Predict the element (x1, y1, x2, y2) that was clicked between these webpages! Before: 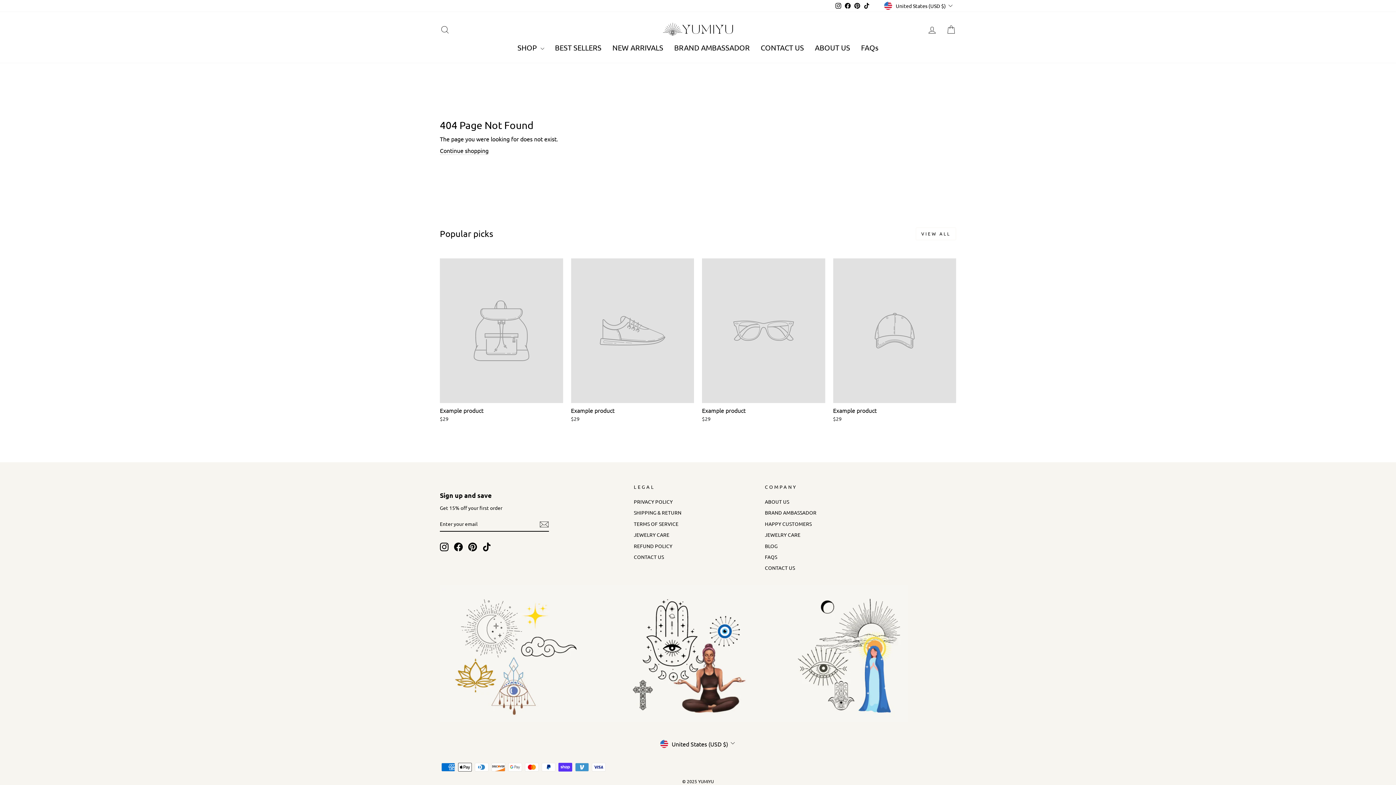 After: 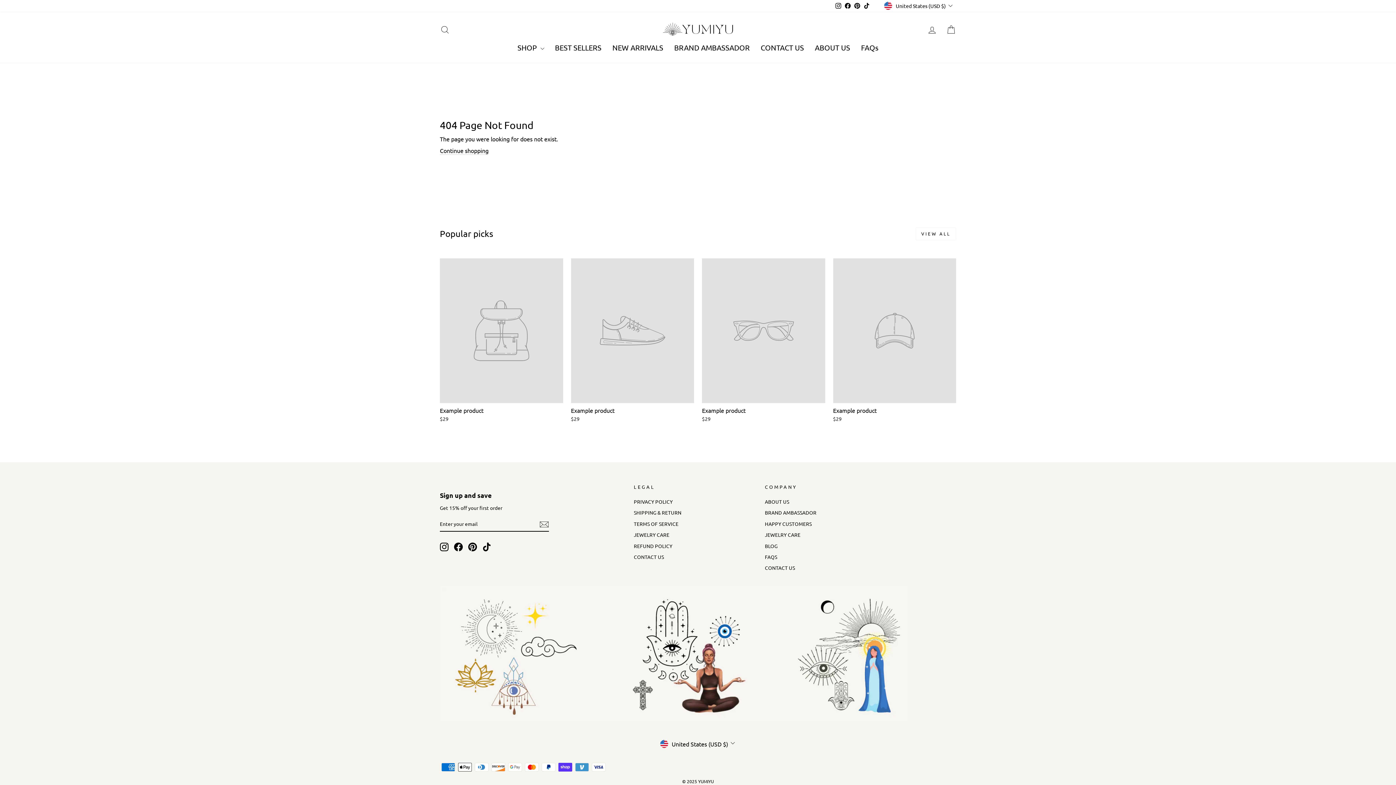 Action: bbox: (440, 258, 563, 424) label: Example product
$29